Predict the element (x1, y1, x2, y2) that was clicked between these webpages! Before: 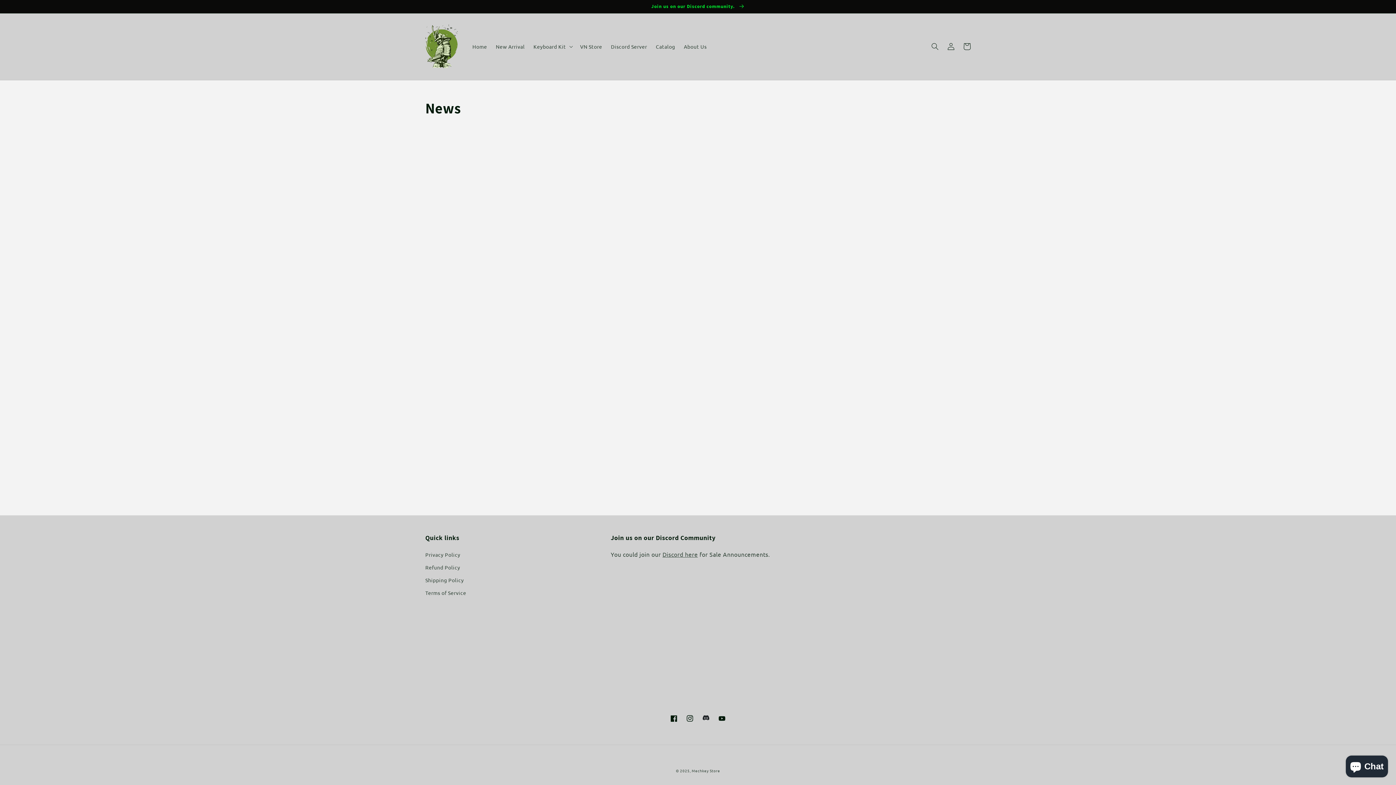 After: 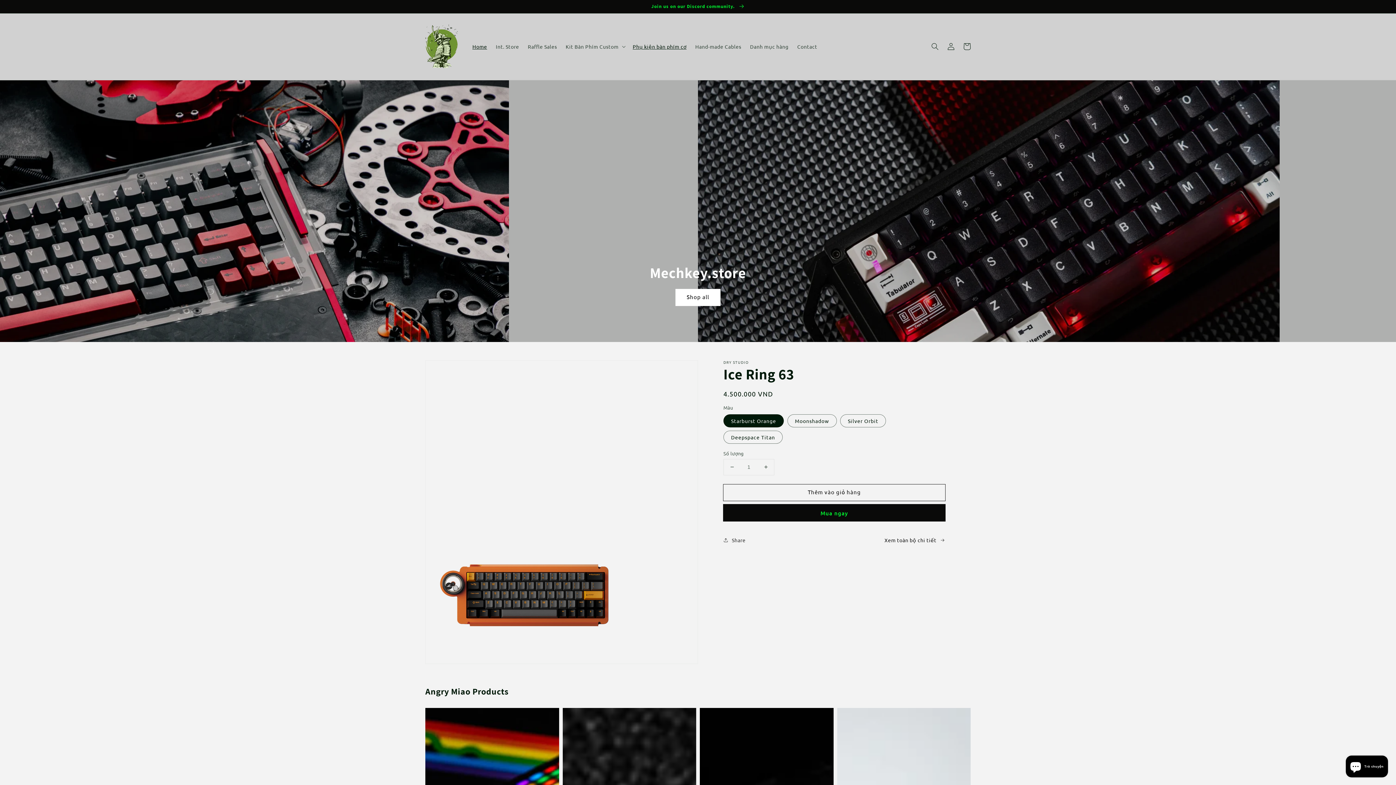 Action: bbox: (575, 39, 606, 54) label: VN Store